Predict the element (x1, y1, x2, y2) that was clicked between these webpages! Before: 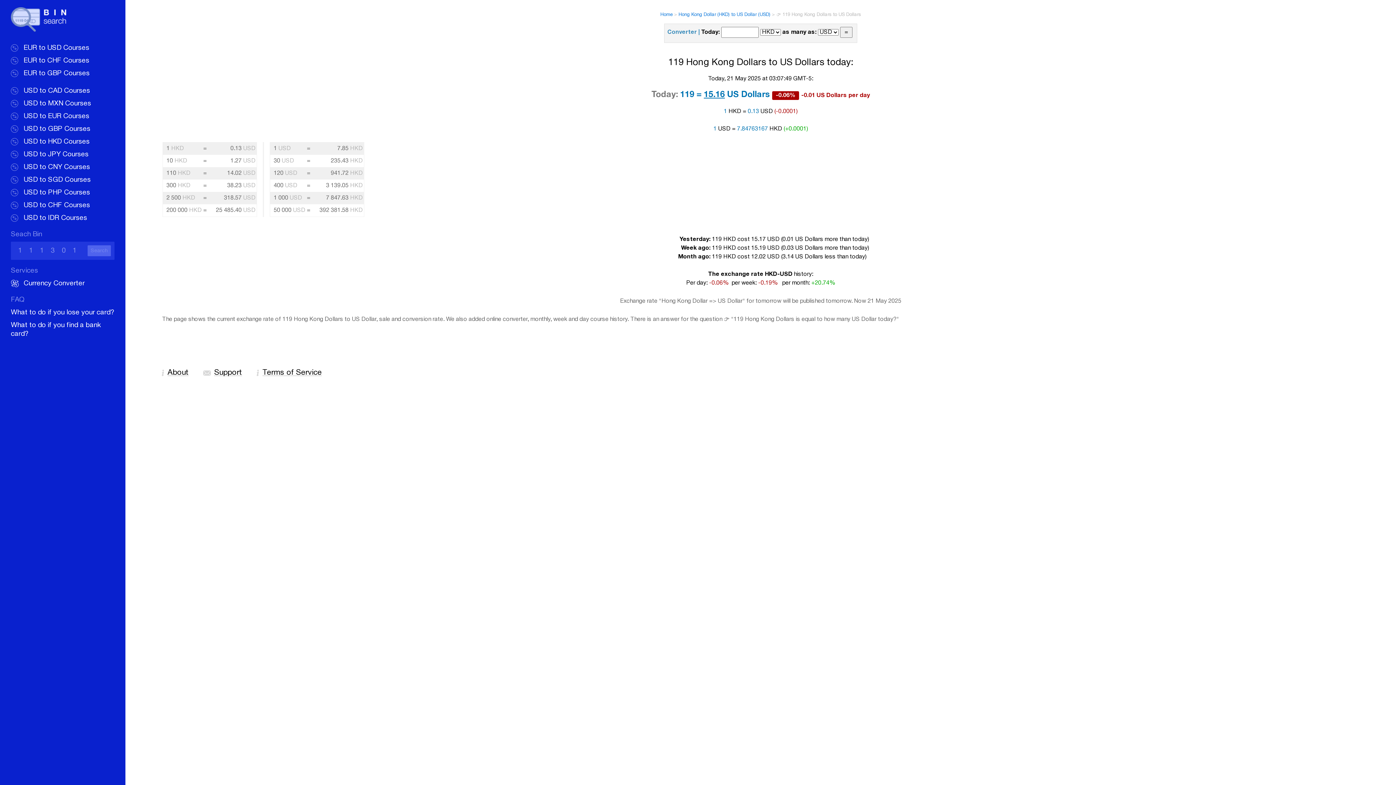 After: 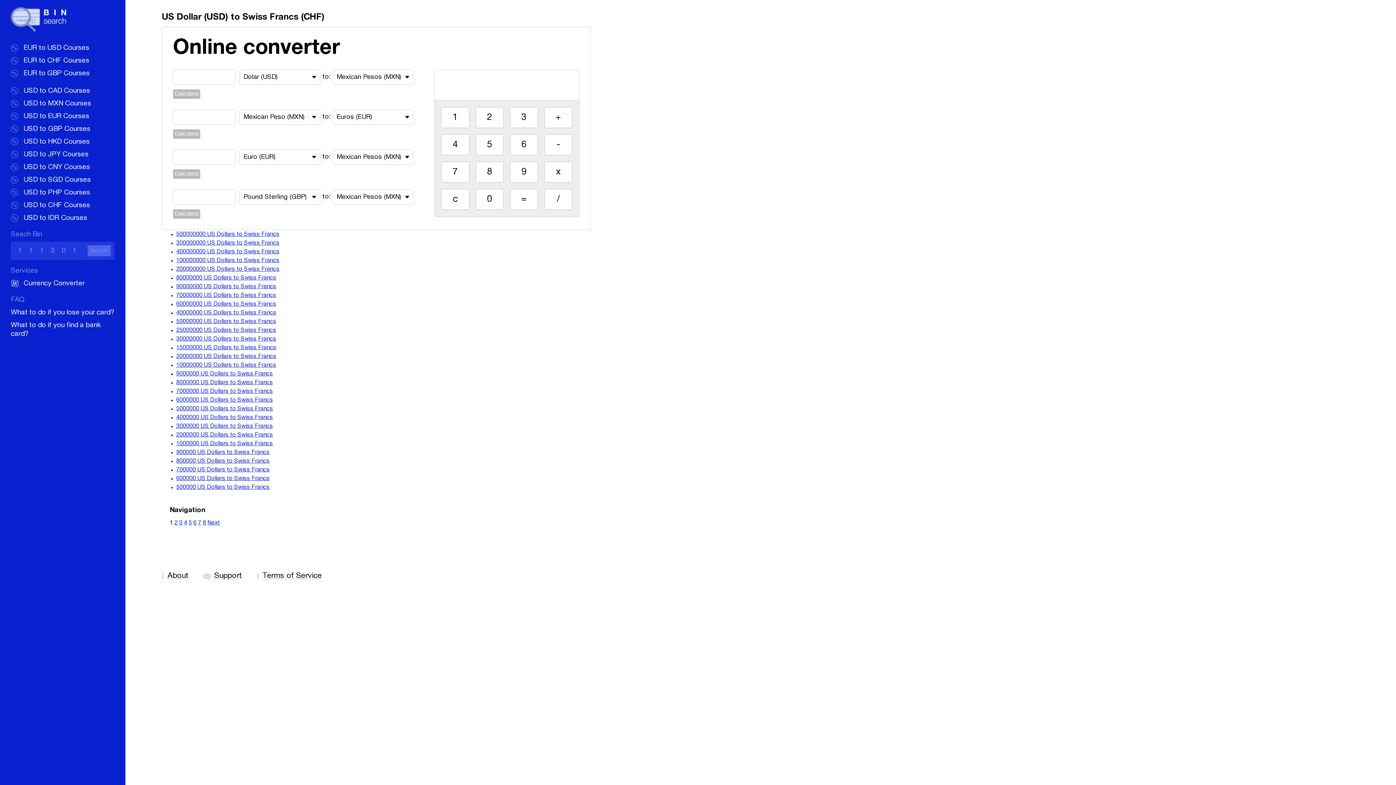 Action: bbox: (10, 200, 114, 210) label: USD to CHF Courses